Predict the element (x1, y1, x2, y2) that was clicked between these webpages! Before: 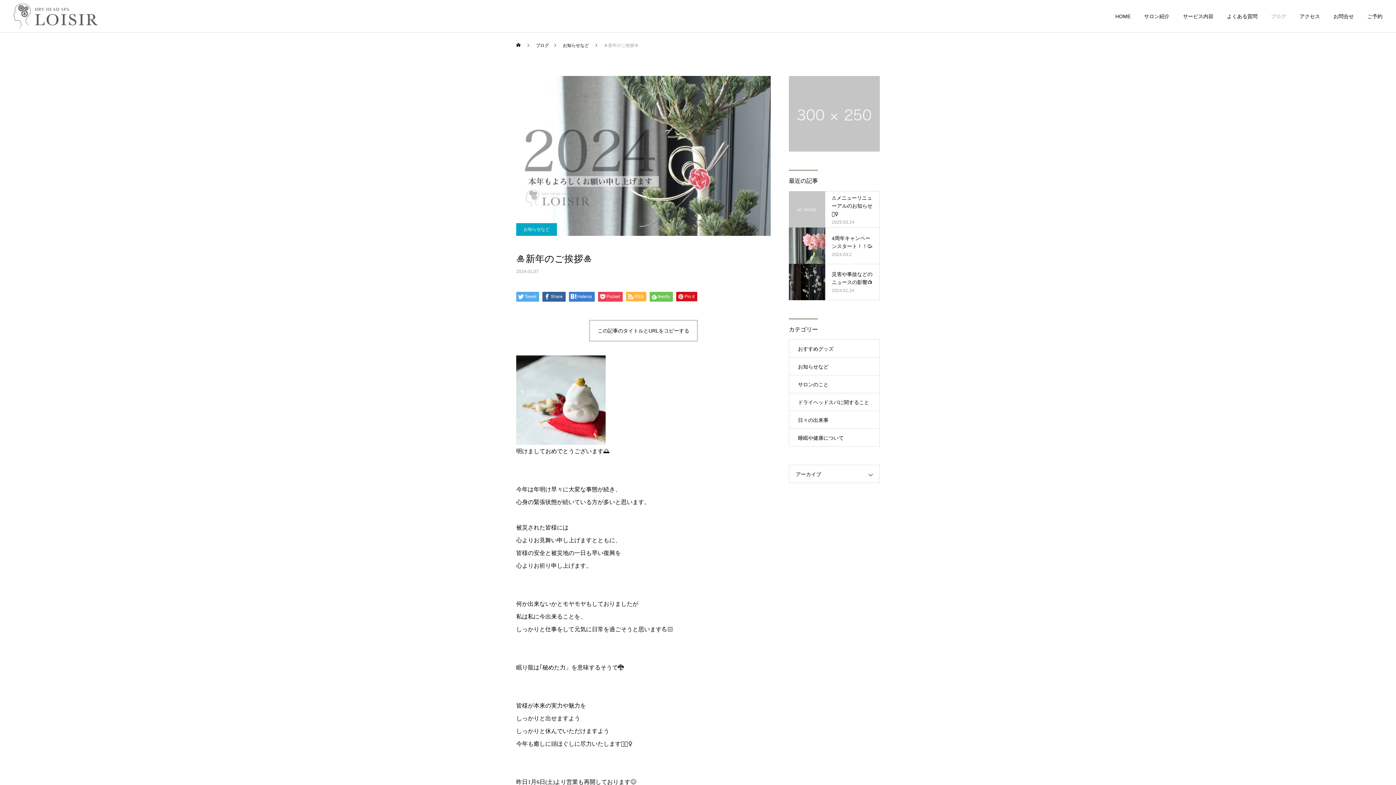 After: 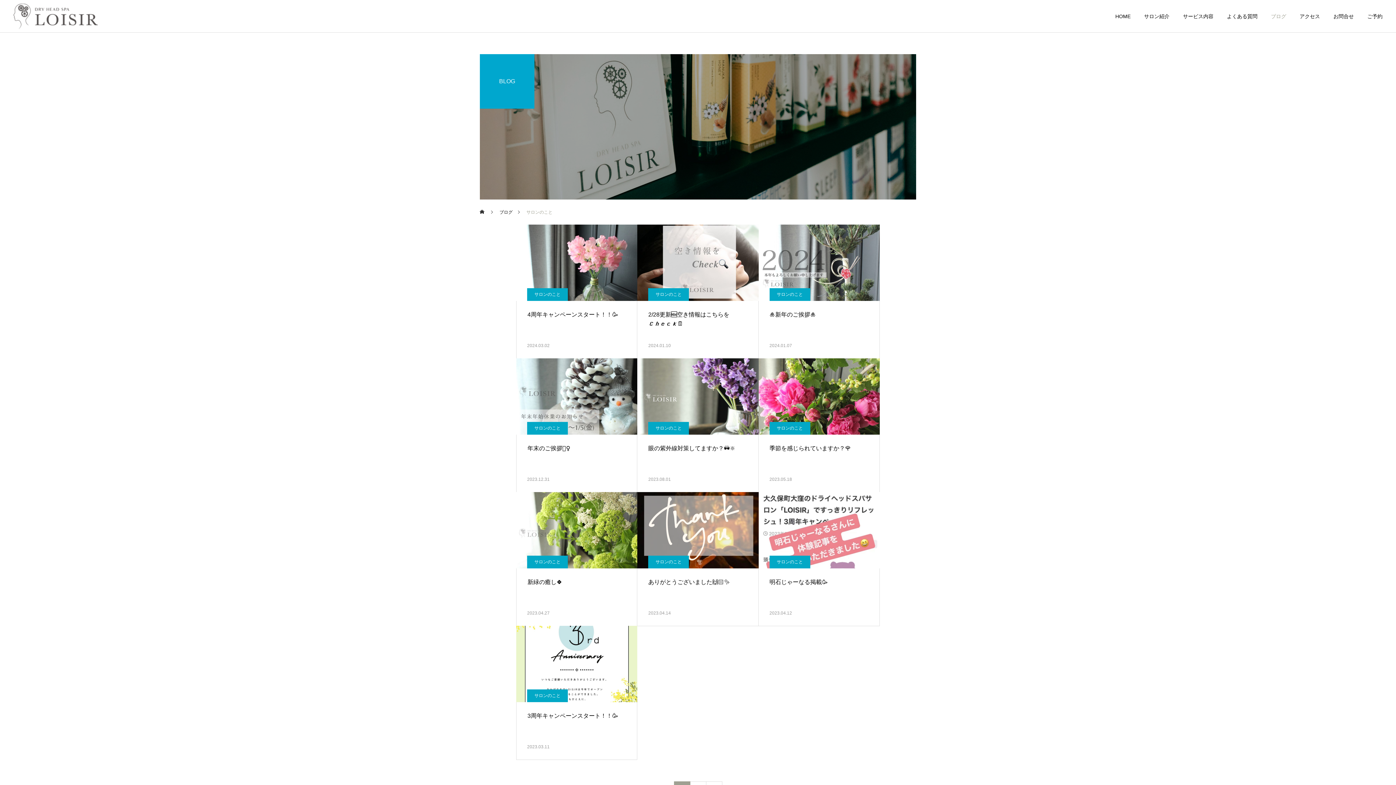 Action: label: サロンのこと bbox: (789, 375, 880, 393)